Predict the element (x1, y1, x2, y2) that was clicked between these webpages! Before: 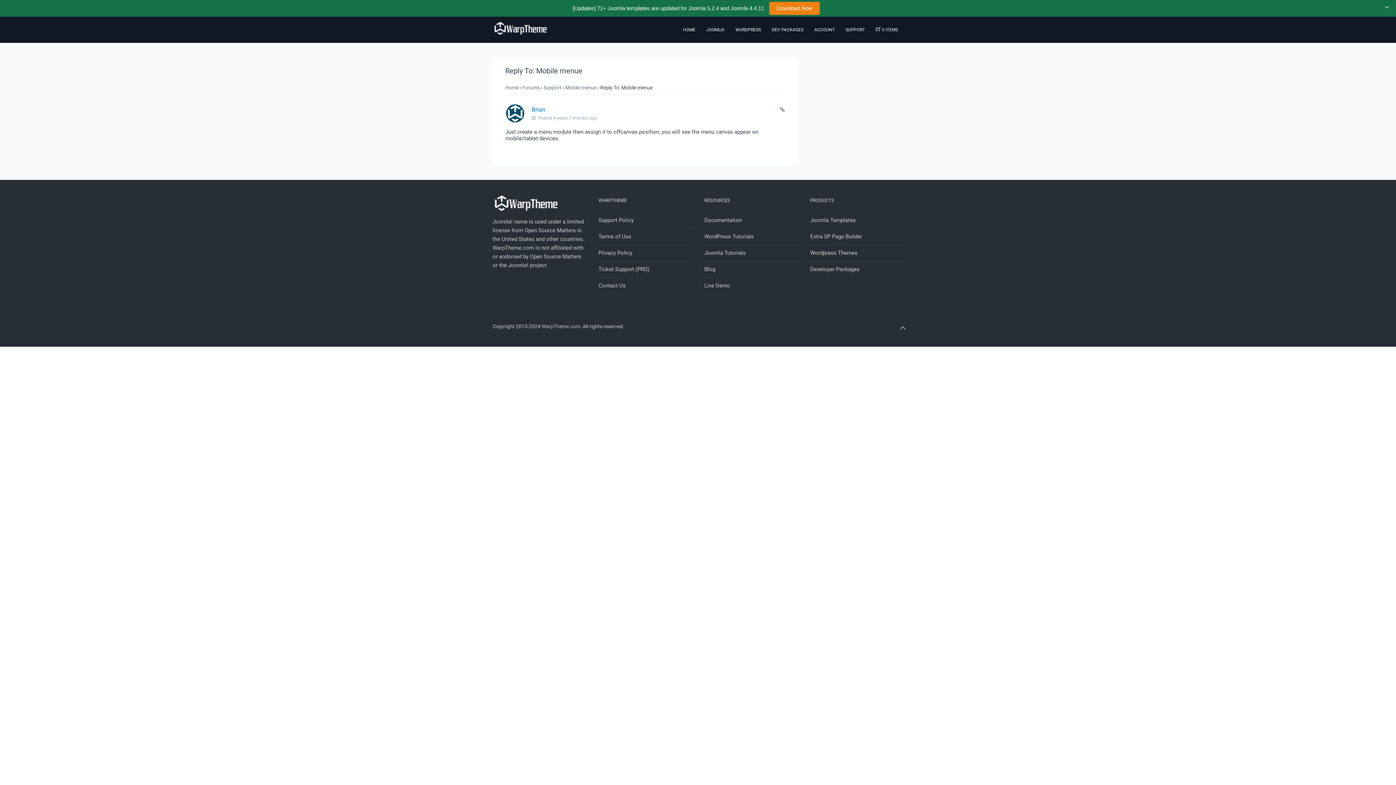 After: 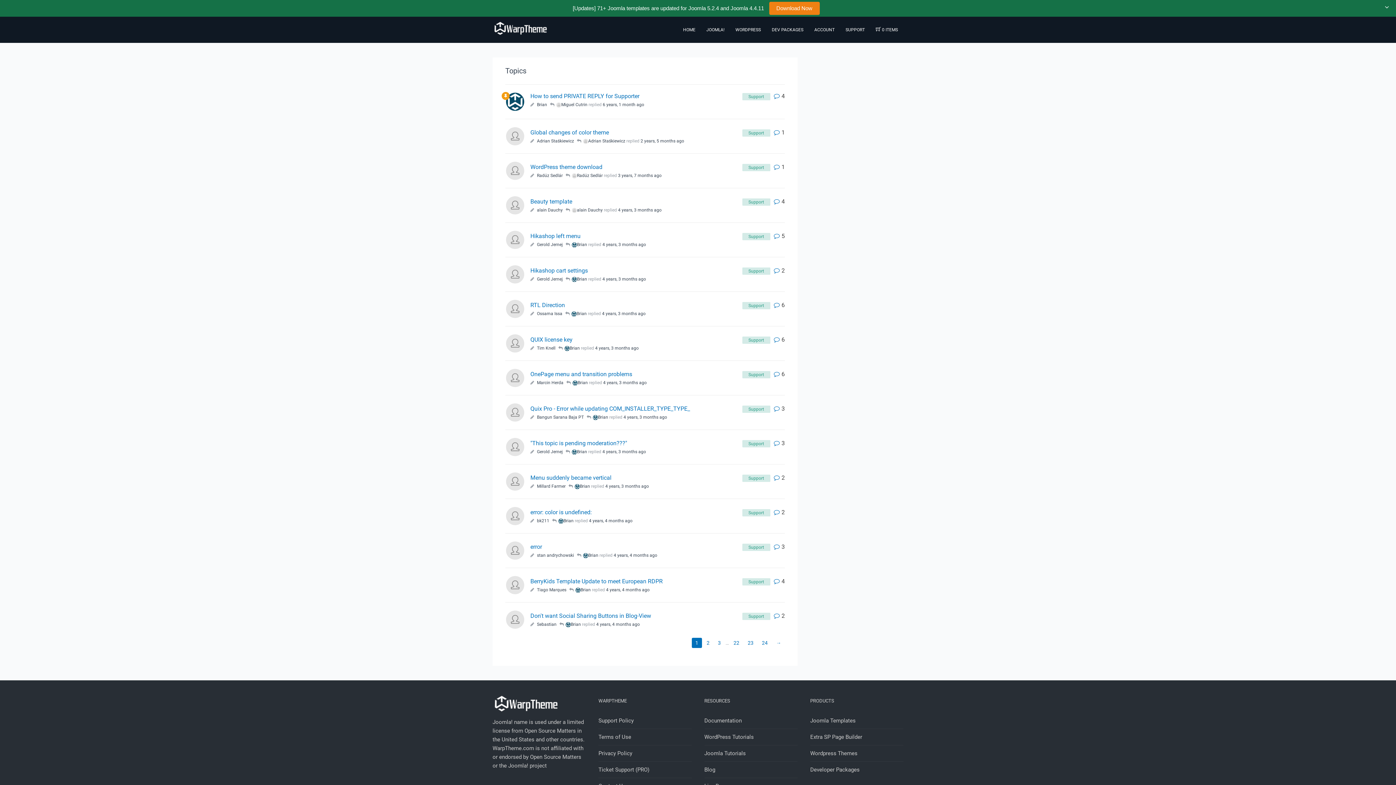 Action: label: Forums bbox: (522, 84, 540, 90)